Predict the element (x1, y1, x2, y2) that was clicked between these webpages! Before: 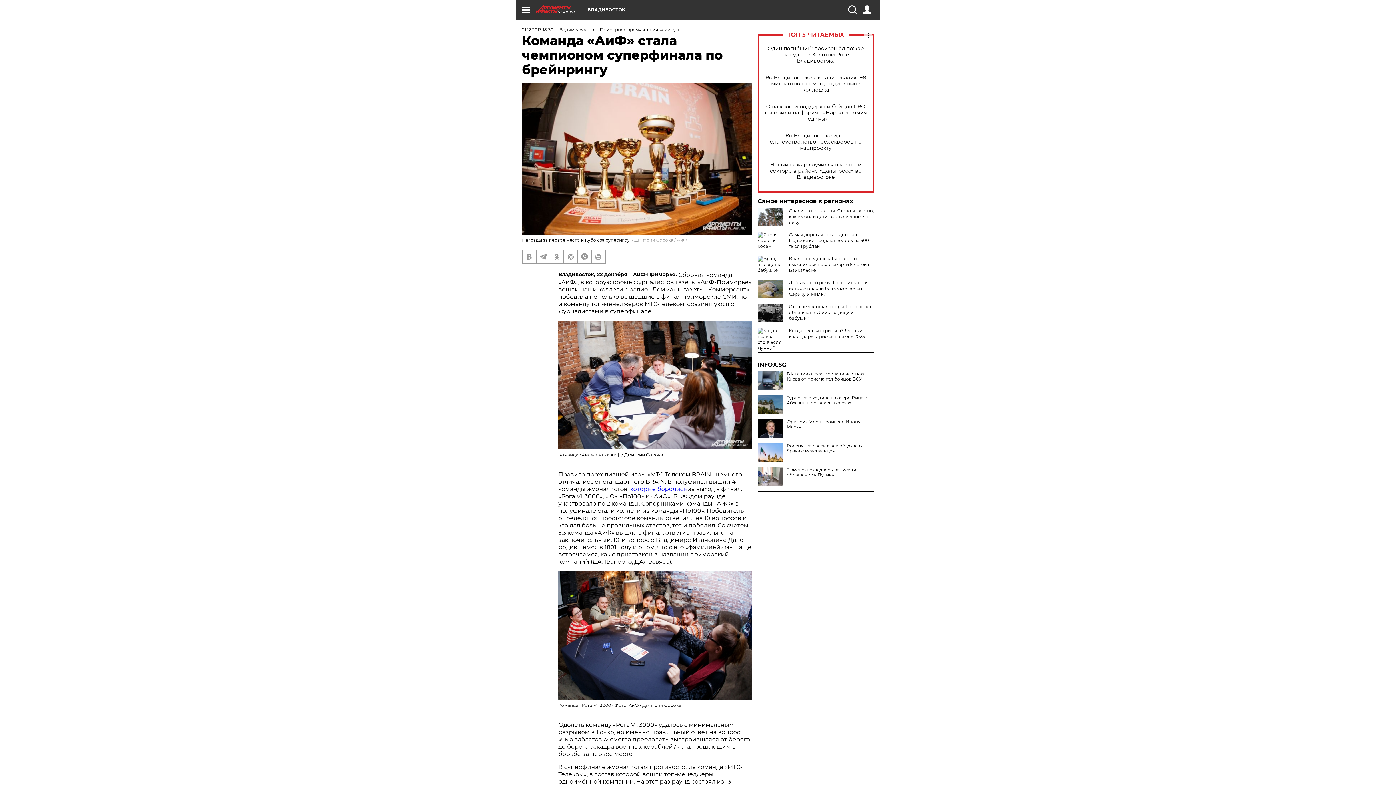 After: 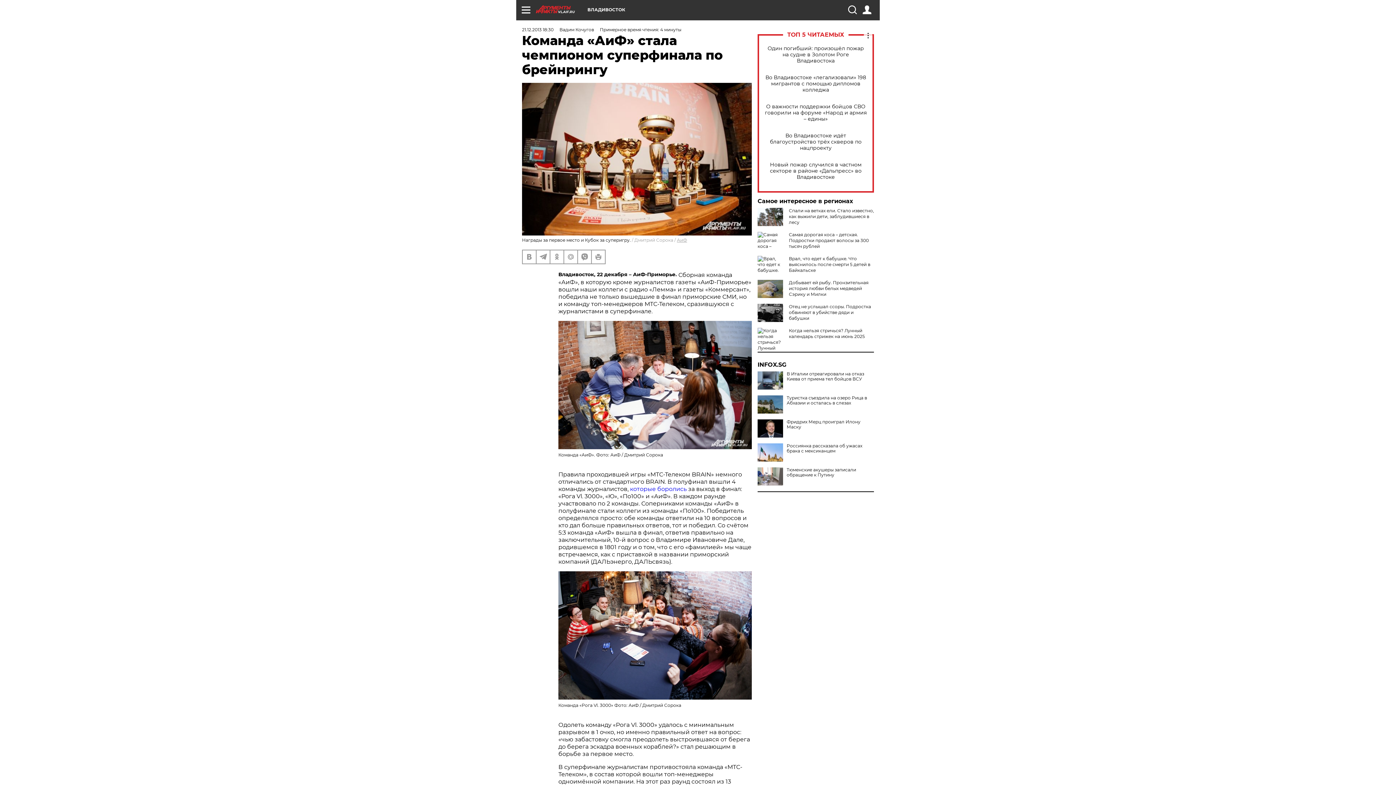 Action: bbox: (757, 362, 874, 368) label: INFOX.SG